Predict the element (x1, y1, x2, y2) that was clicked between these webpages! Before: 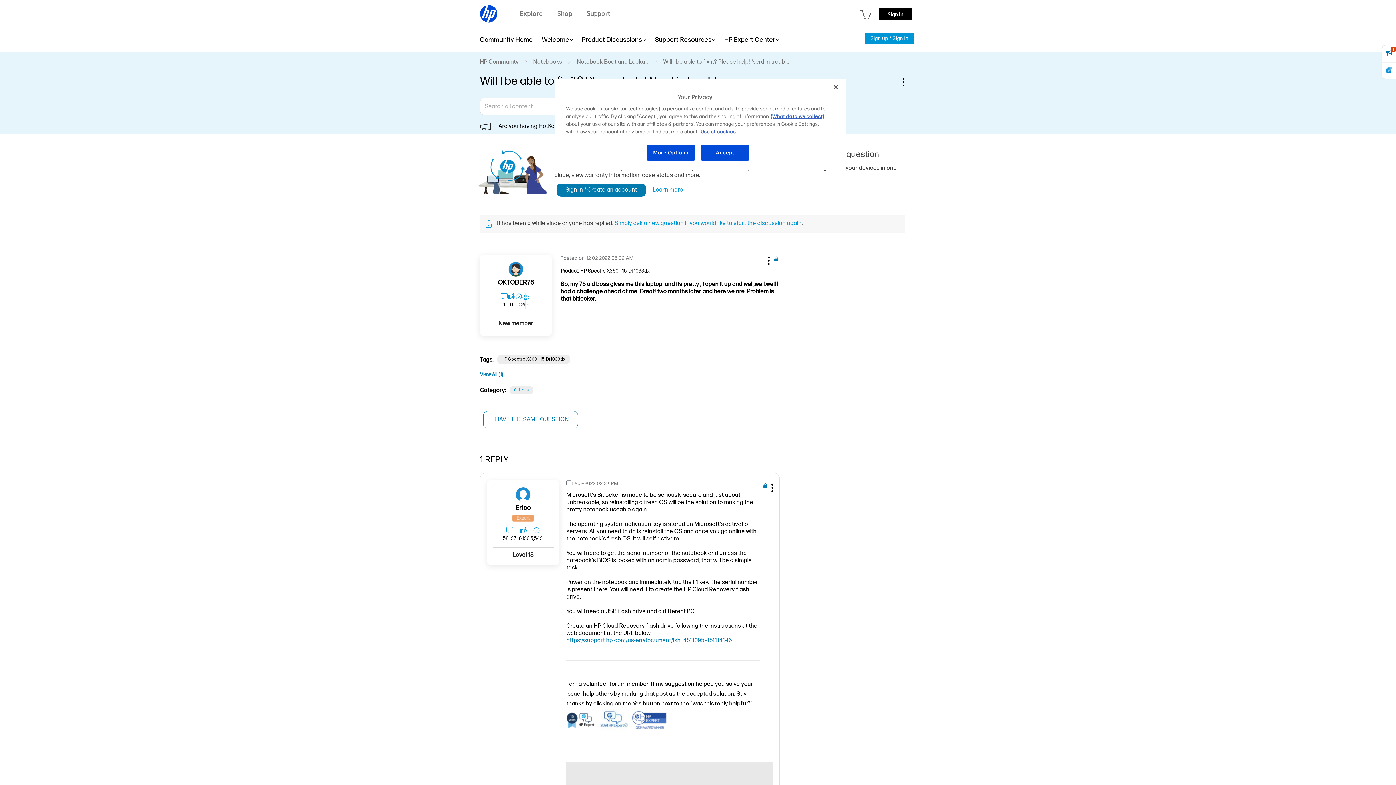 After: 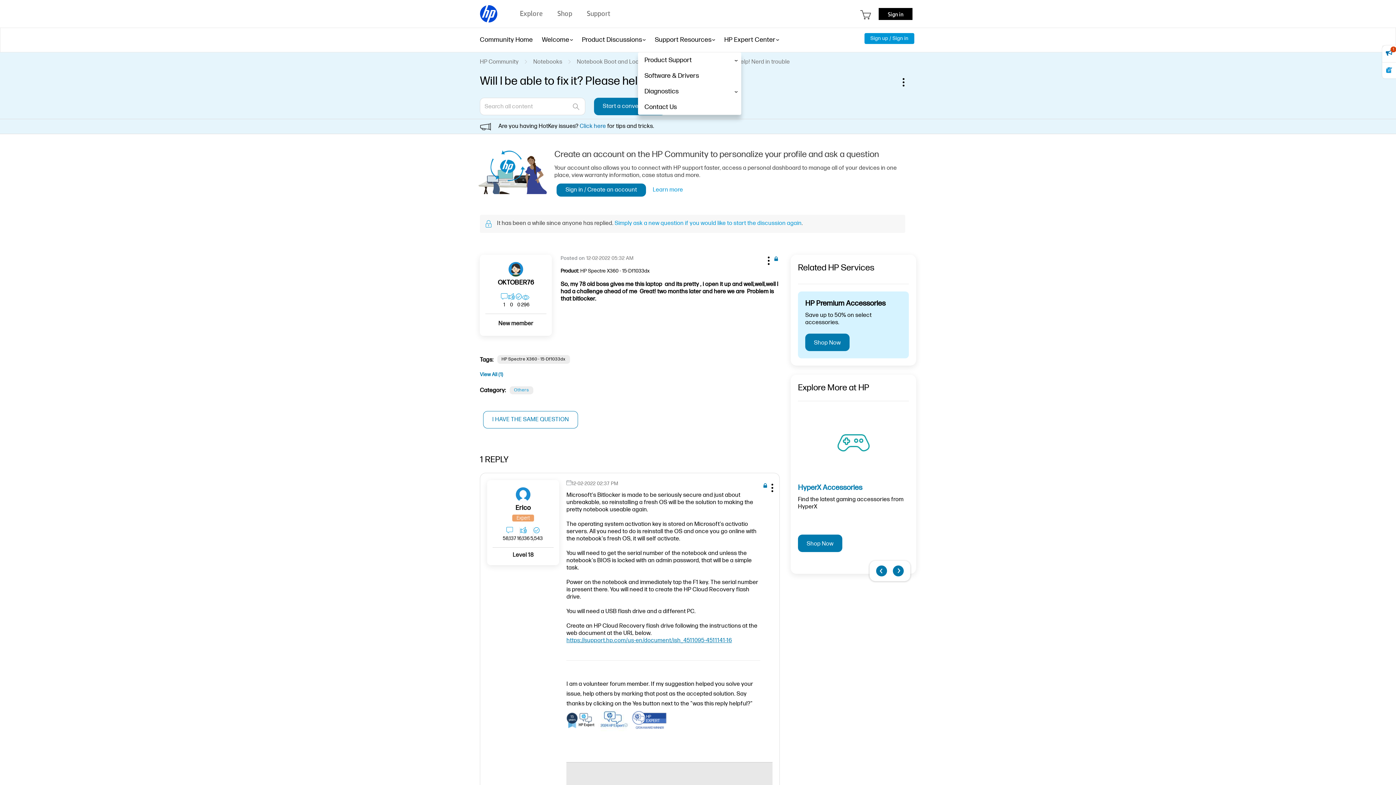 Action: label: Support Resources bbox: (654, 27, 711, 52)